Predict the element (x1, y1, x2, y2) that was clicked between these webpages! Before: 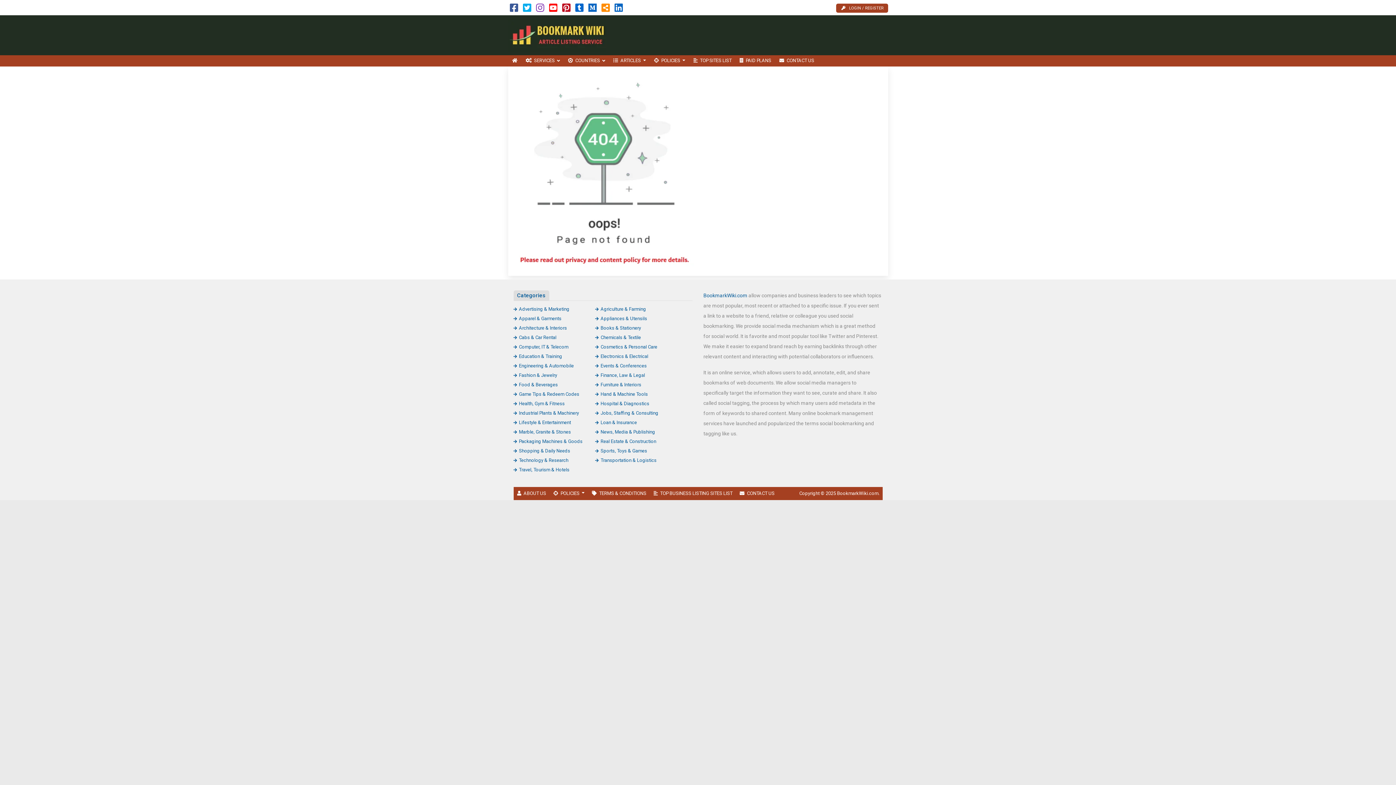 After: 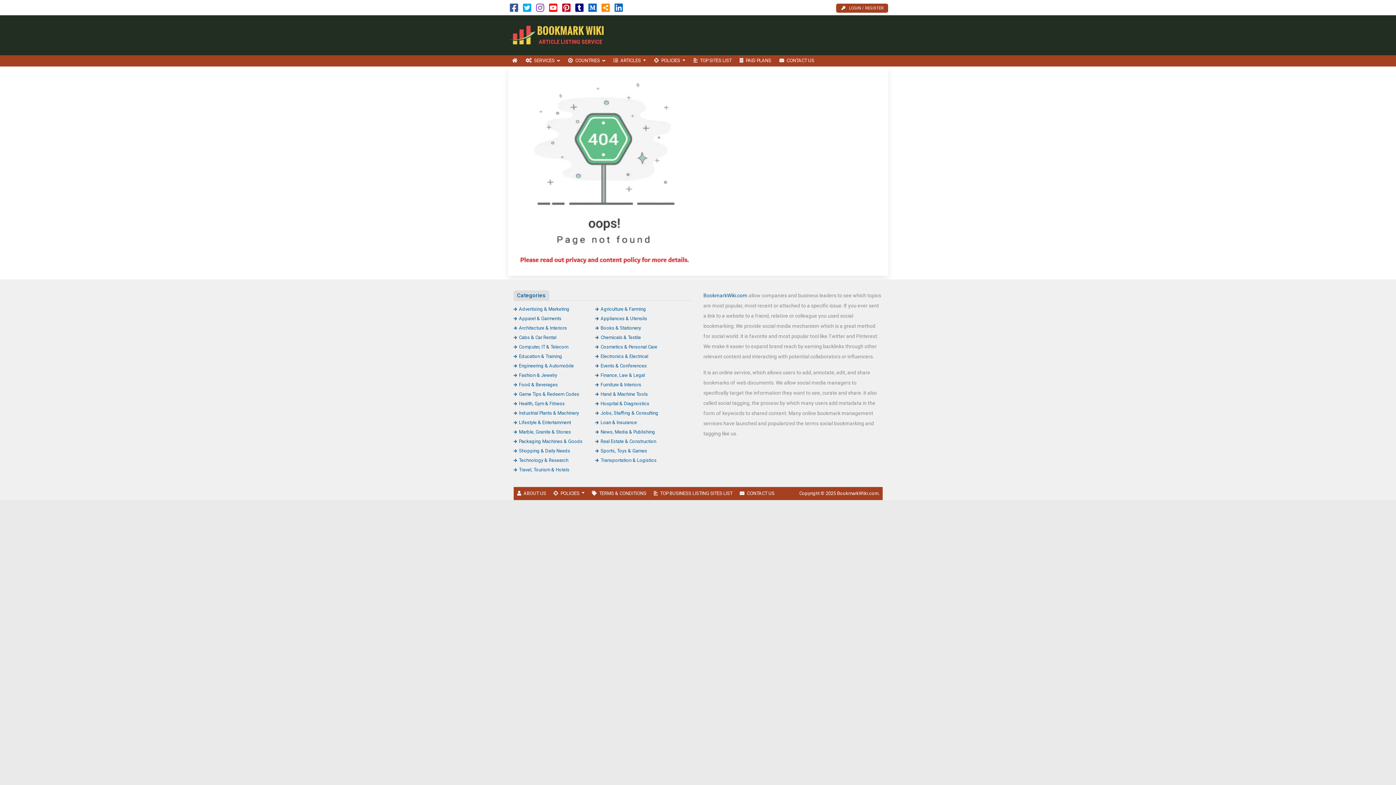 Action: bbox: (575, 6, 583, 12)